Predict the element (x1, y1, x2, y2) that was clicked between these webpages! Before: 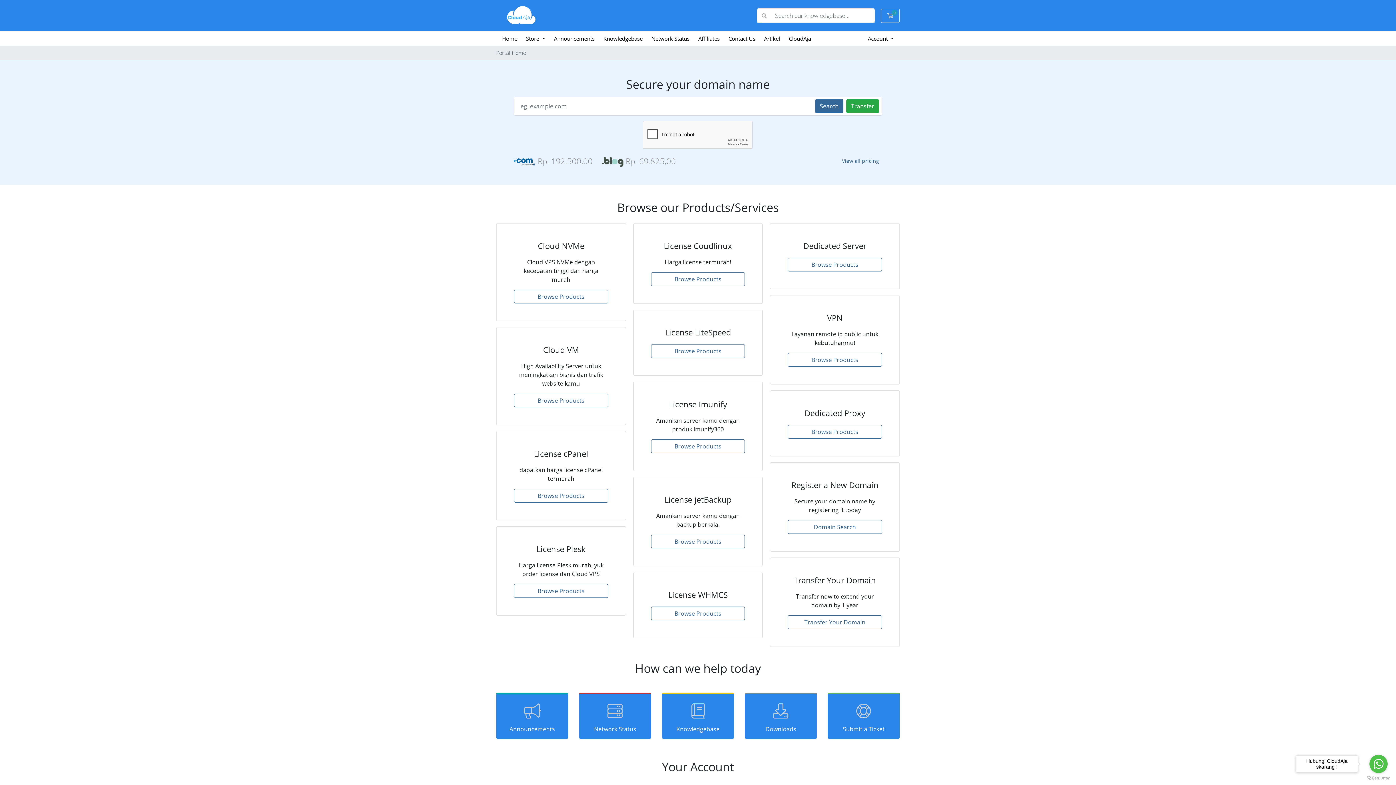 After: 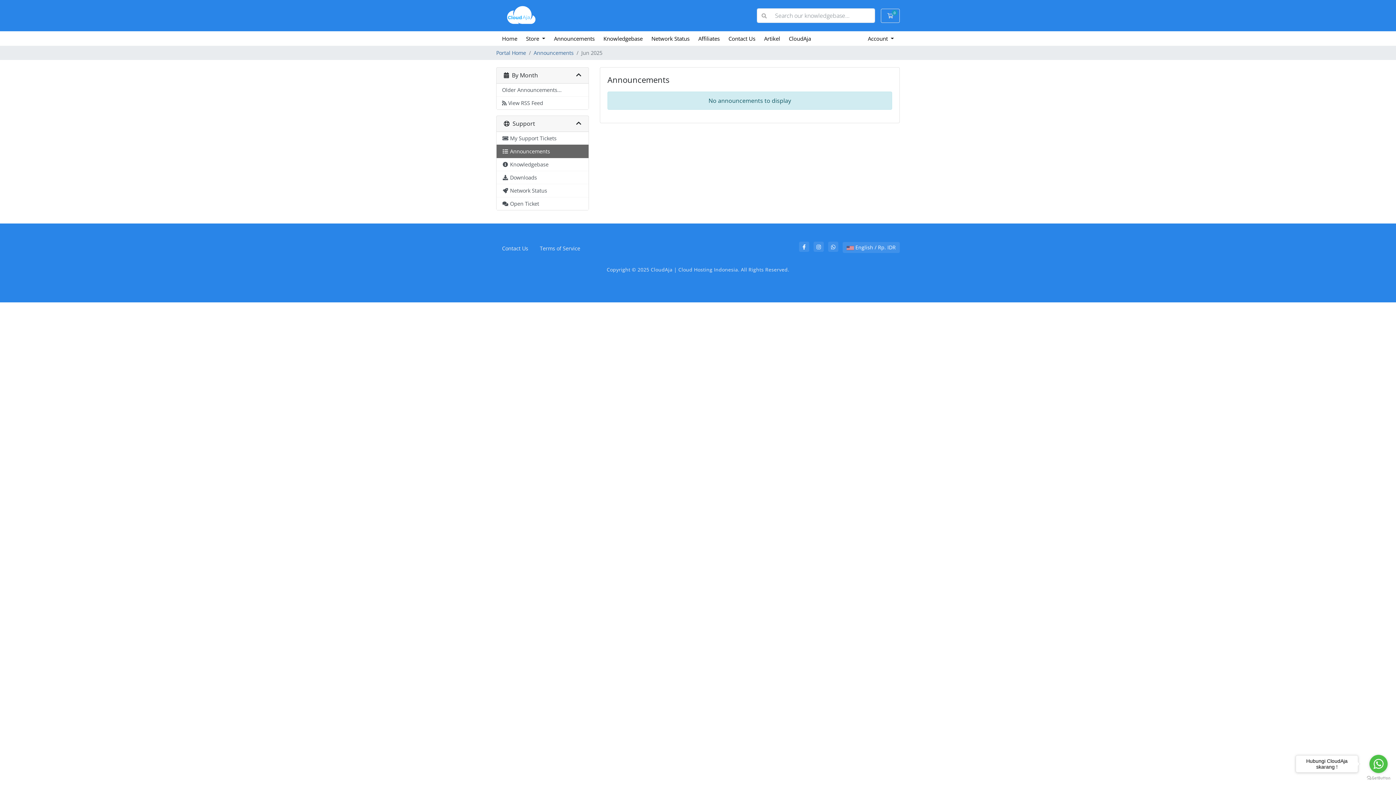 Action: bbox: (496, 693, 568, 739) label: Announcements